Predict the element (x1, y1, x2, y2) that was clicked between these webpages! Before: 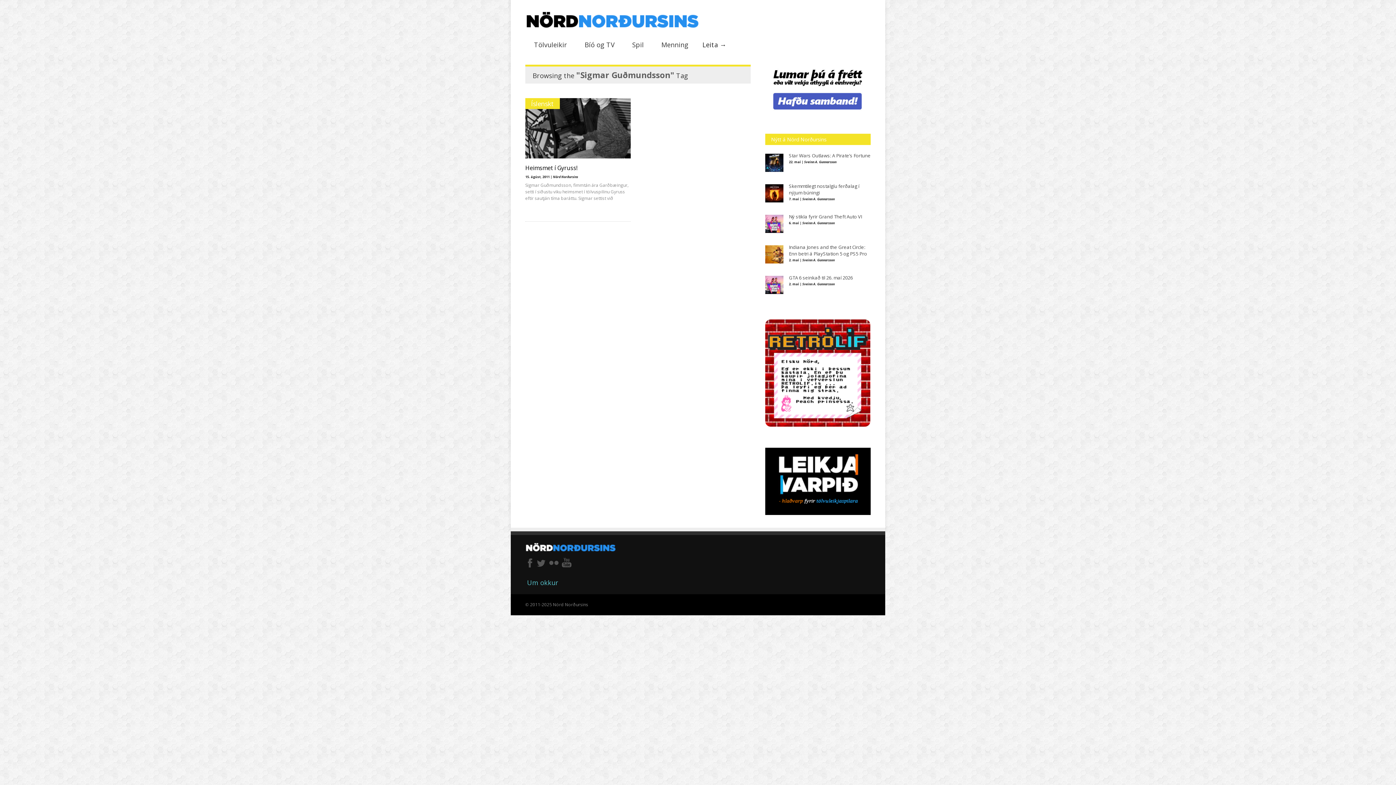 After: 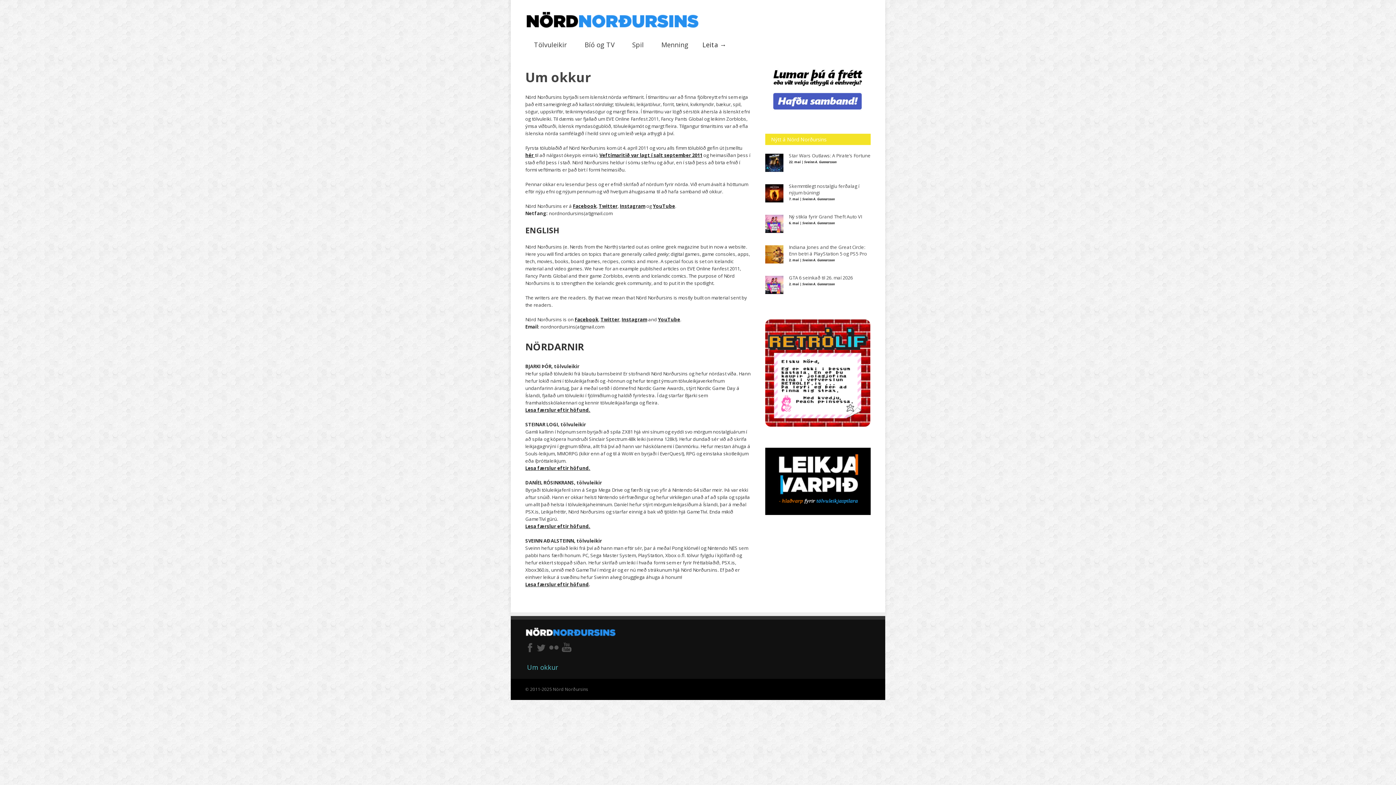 Action: label: Um okkur bbox: (527, 578, 558, 587)